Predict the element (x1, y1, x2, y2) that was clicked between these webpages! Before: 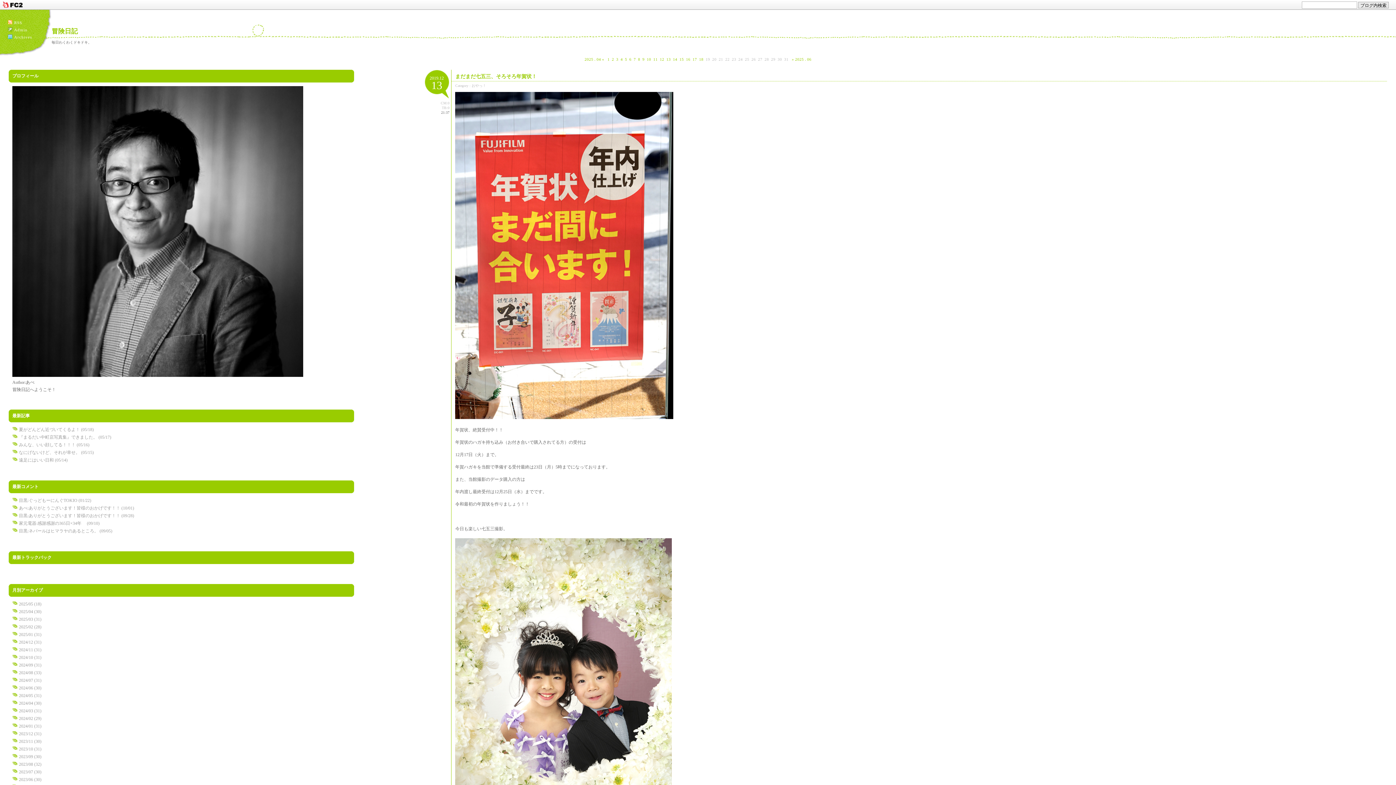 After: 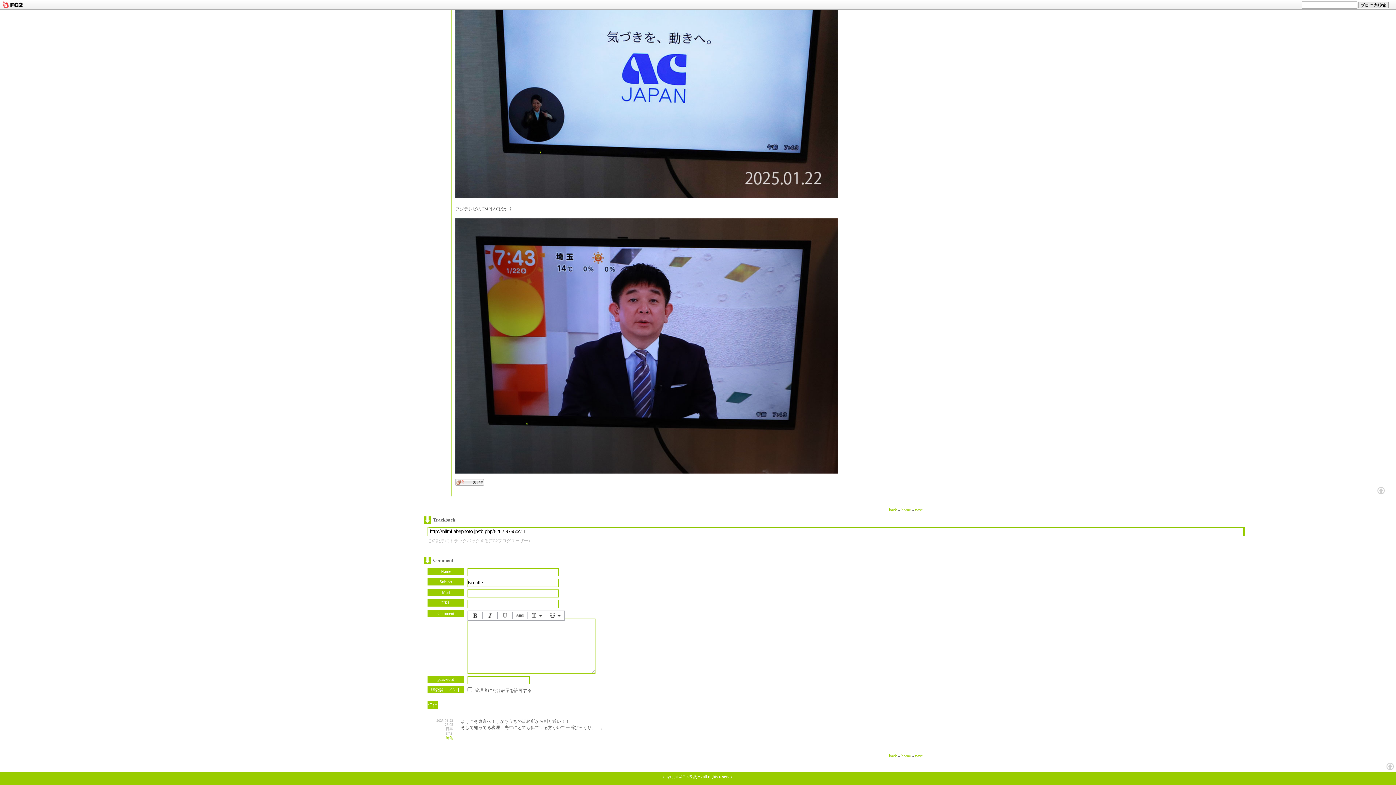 Action: bbox: (18, 498, 91, 503) label: 目黒:ぐっどもーにんぐTOKIO (01/22)